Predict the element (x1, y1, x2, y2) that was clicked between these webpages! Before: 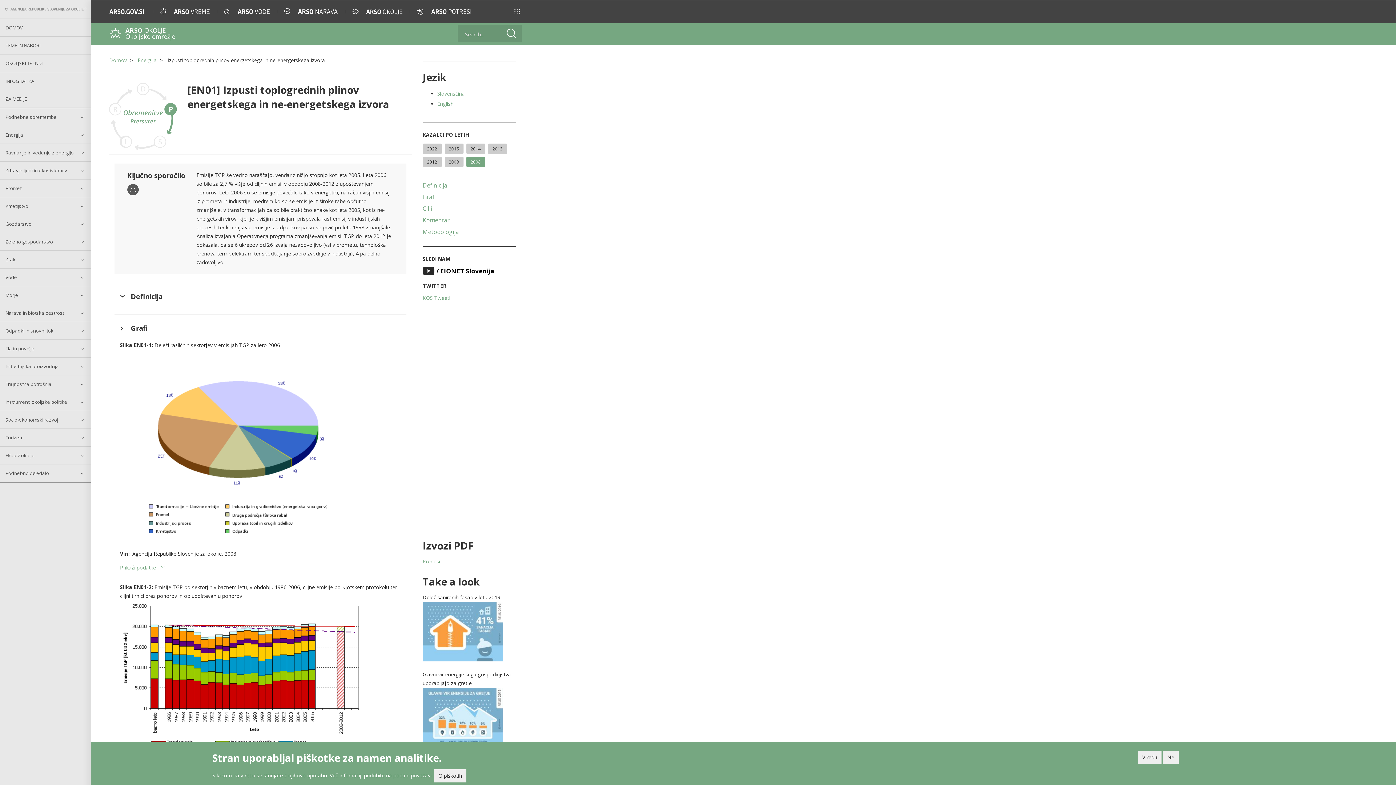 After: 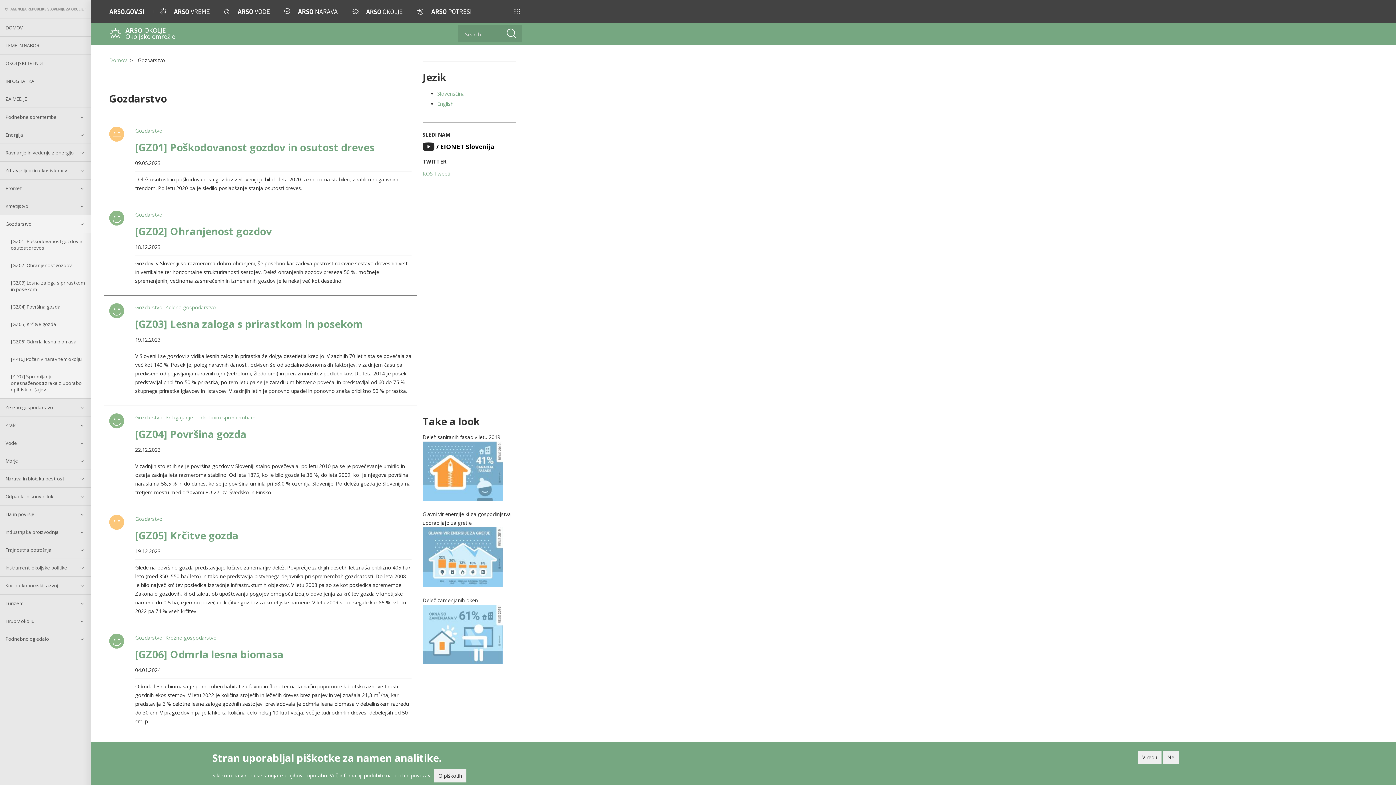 Action: bbox: (0, 214, 90, 232) label: Gozdarstvo